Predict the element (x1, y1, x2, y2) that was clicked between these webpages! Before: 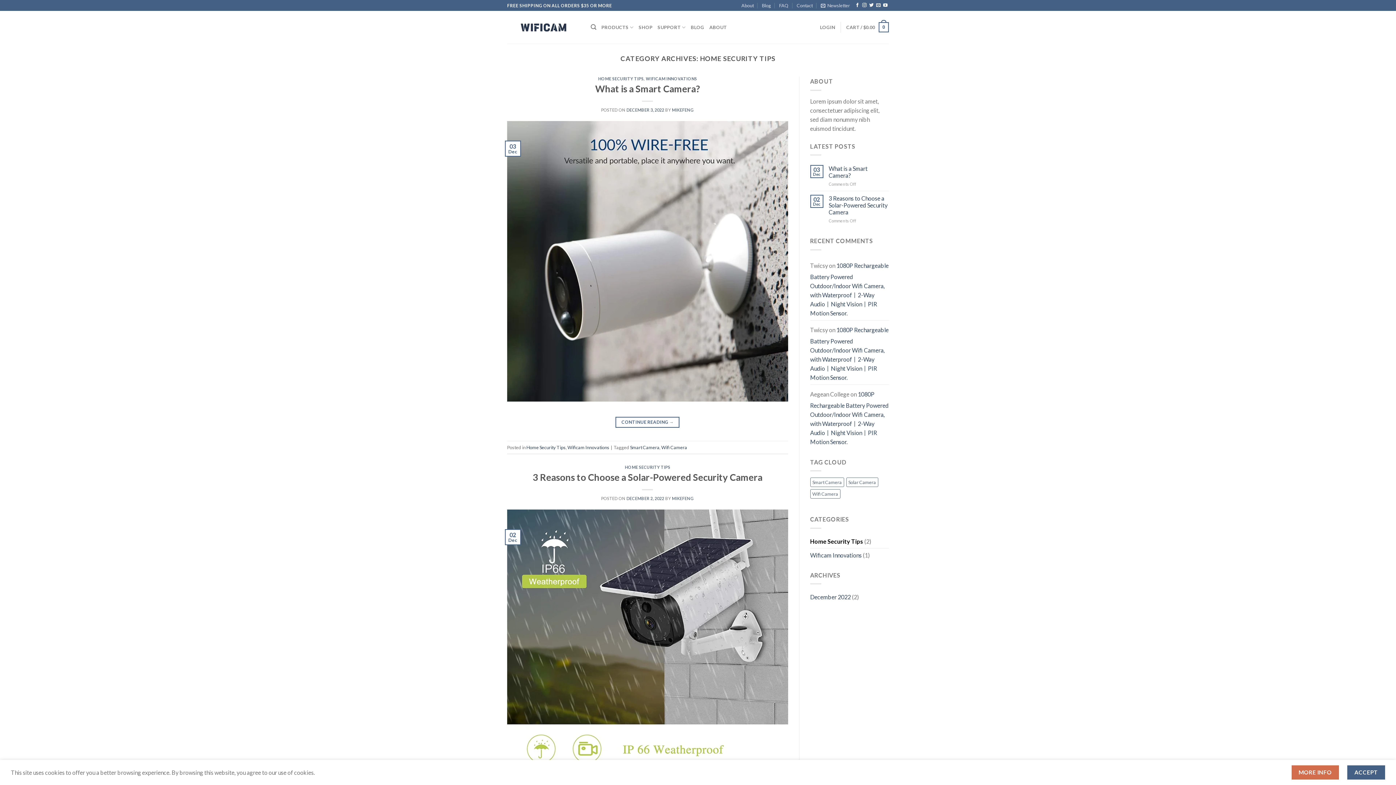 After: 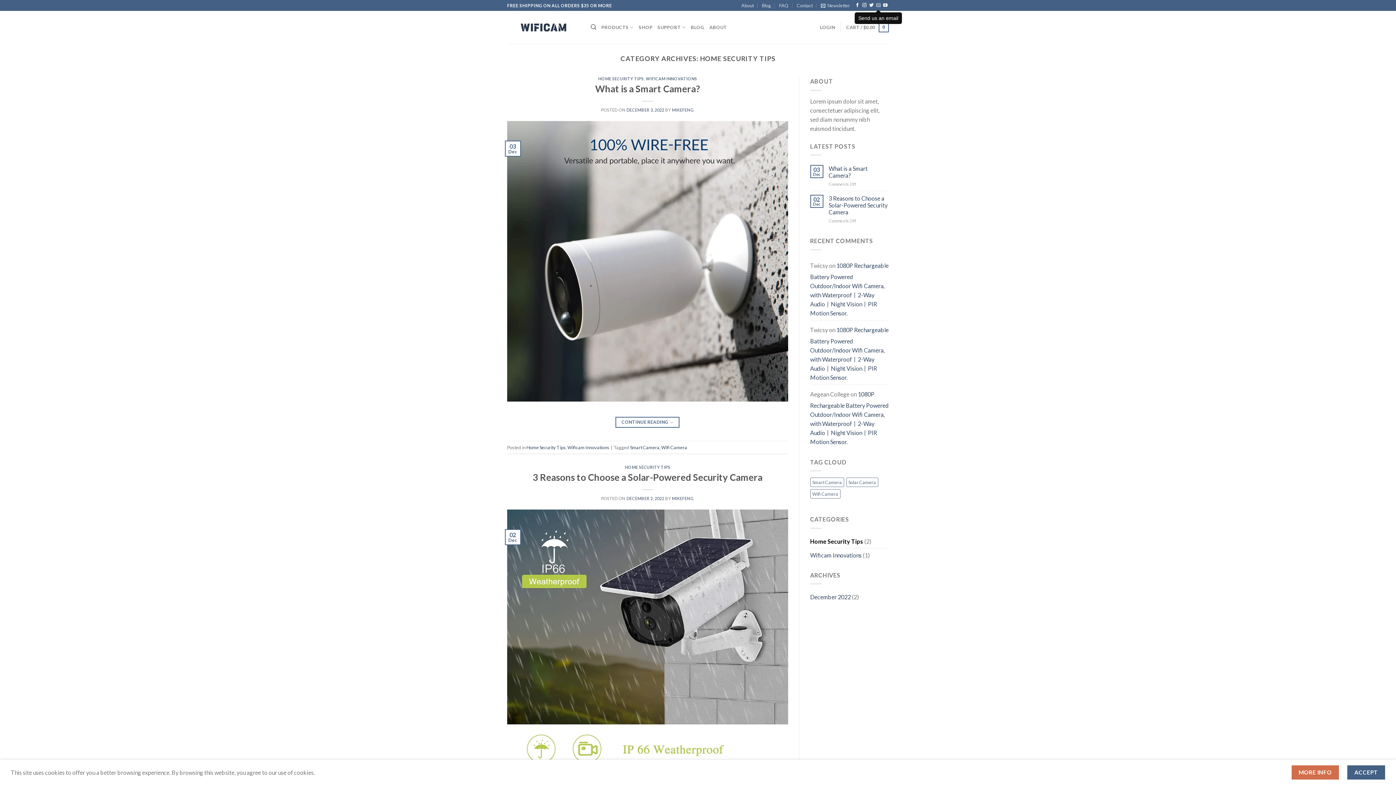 Action: bbox: (876, 3, 880, 8) label: Send us an email